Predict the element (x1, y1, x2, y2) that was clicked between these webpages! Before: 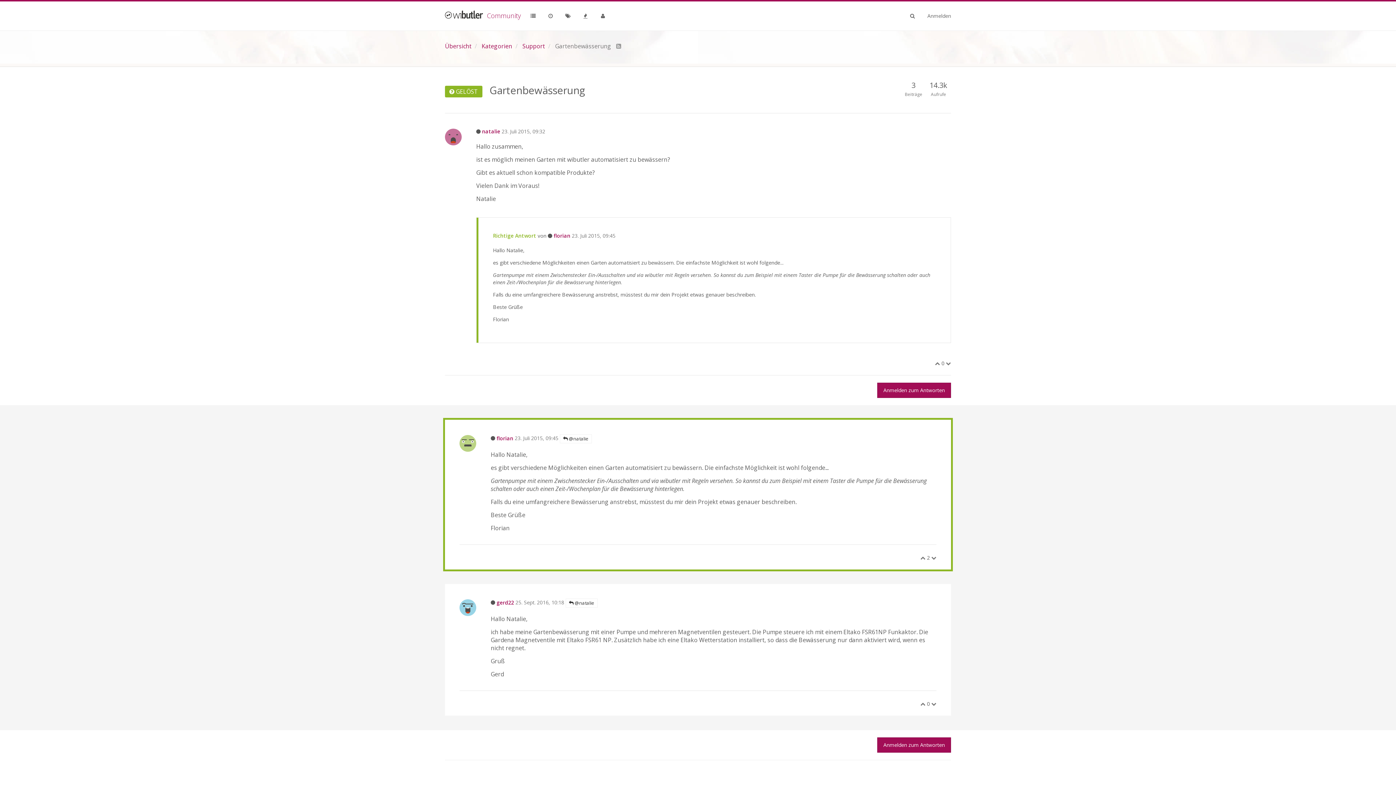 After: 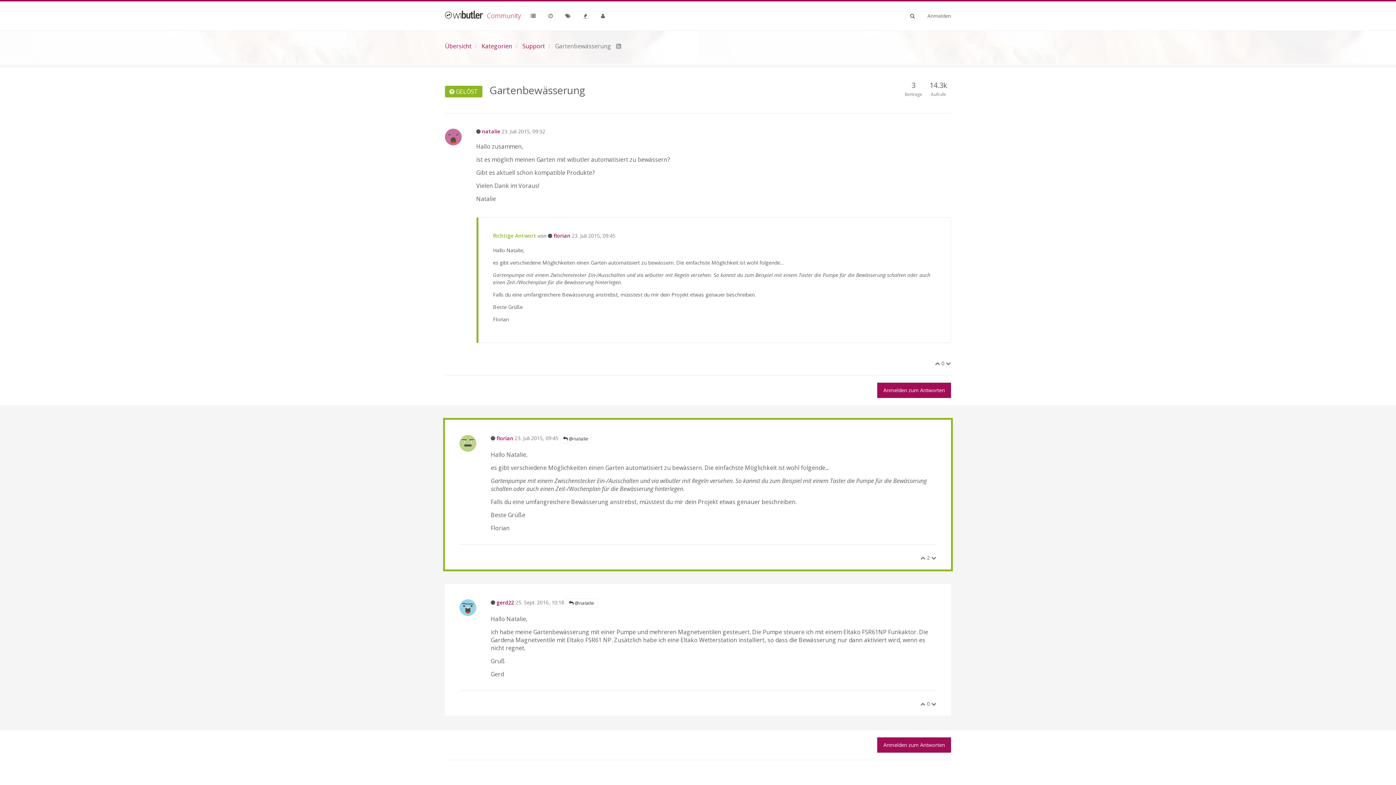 Action: bbox: (935, 360, 941, 366) label:  